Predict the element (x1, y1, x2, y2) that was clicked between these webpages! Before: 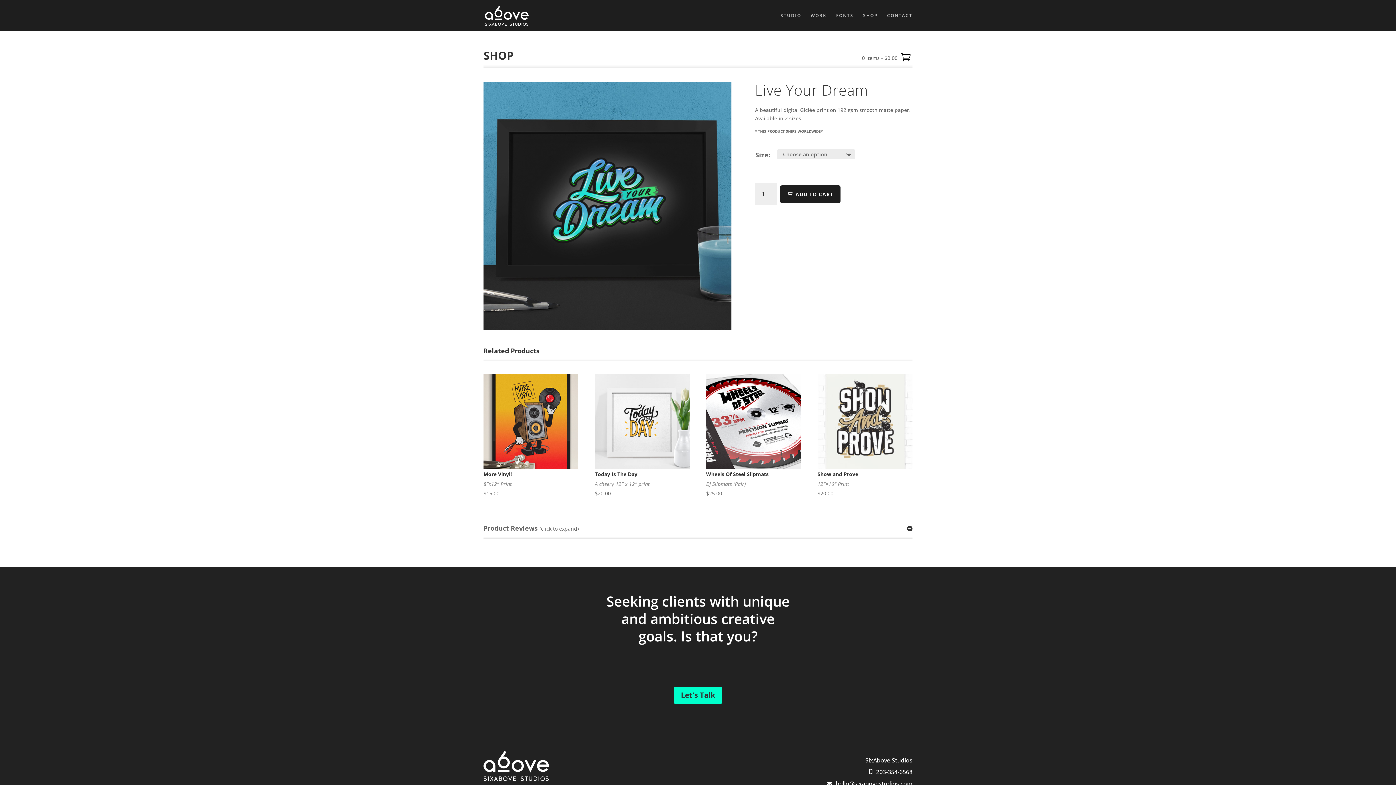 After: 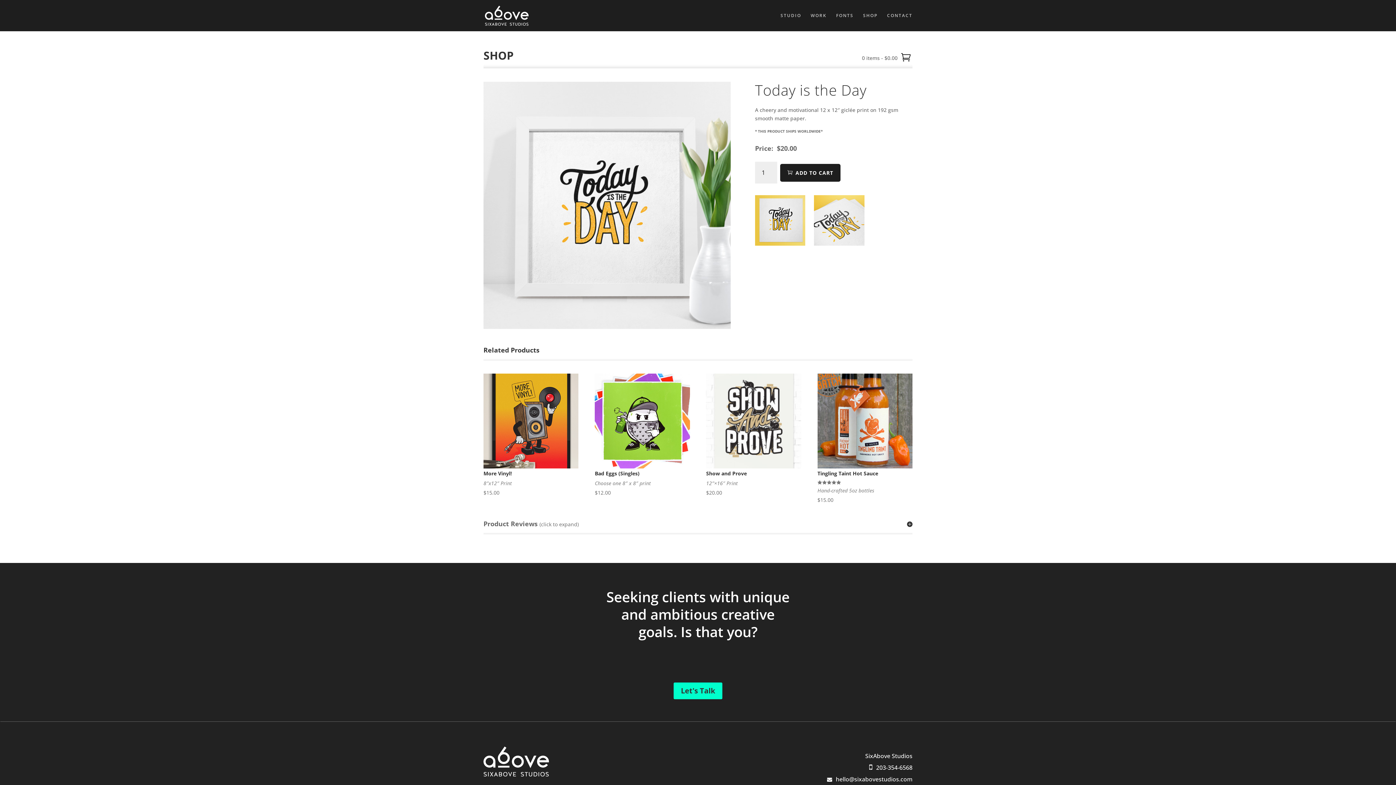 Action: bbox: (594, 374, 690, 498) label: Today Is The Day

A cheery 12″ x 12″ print

$20.00